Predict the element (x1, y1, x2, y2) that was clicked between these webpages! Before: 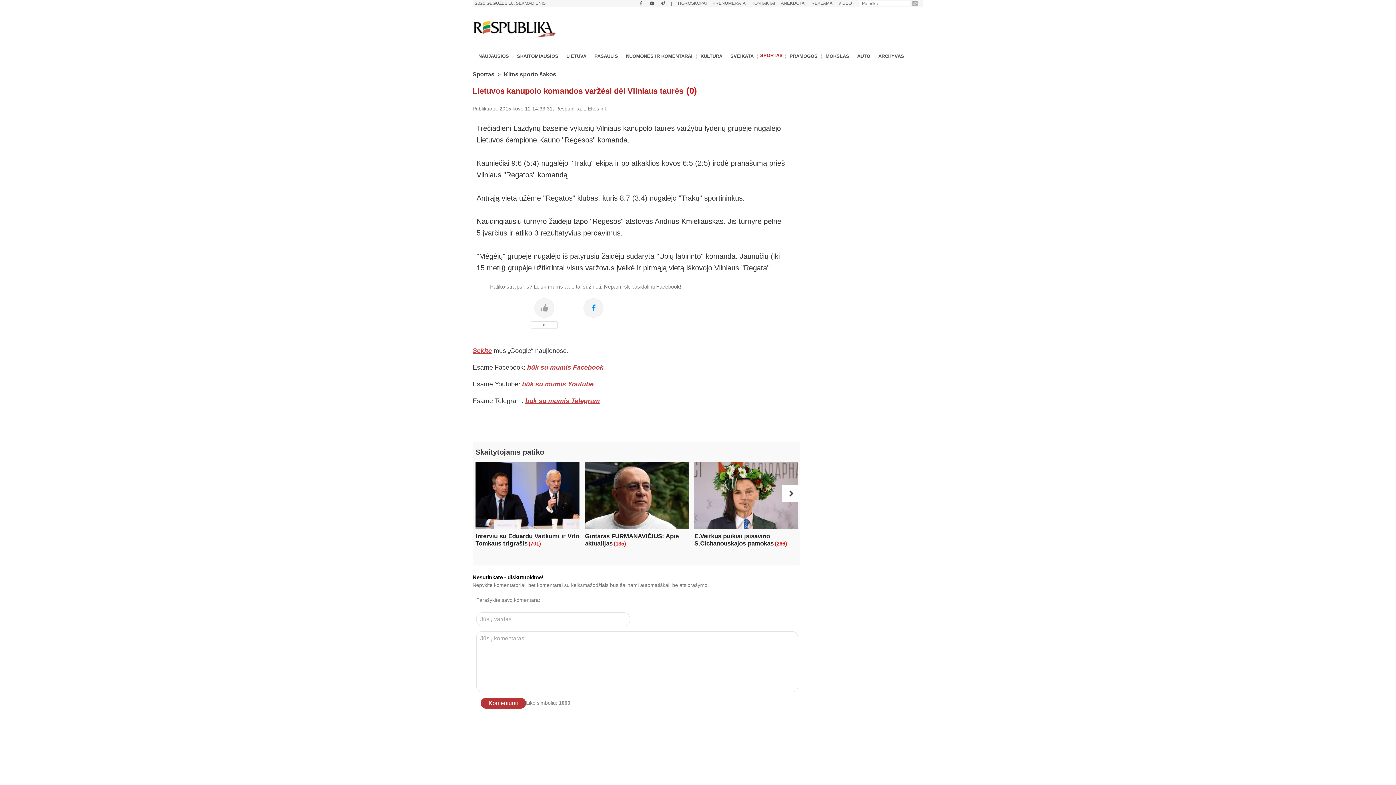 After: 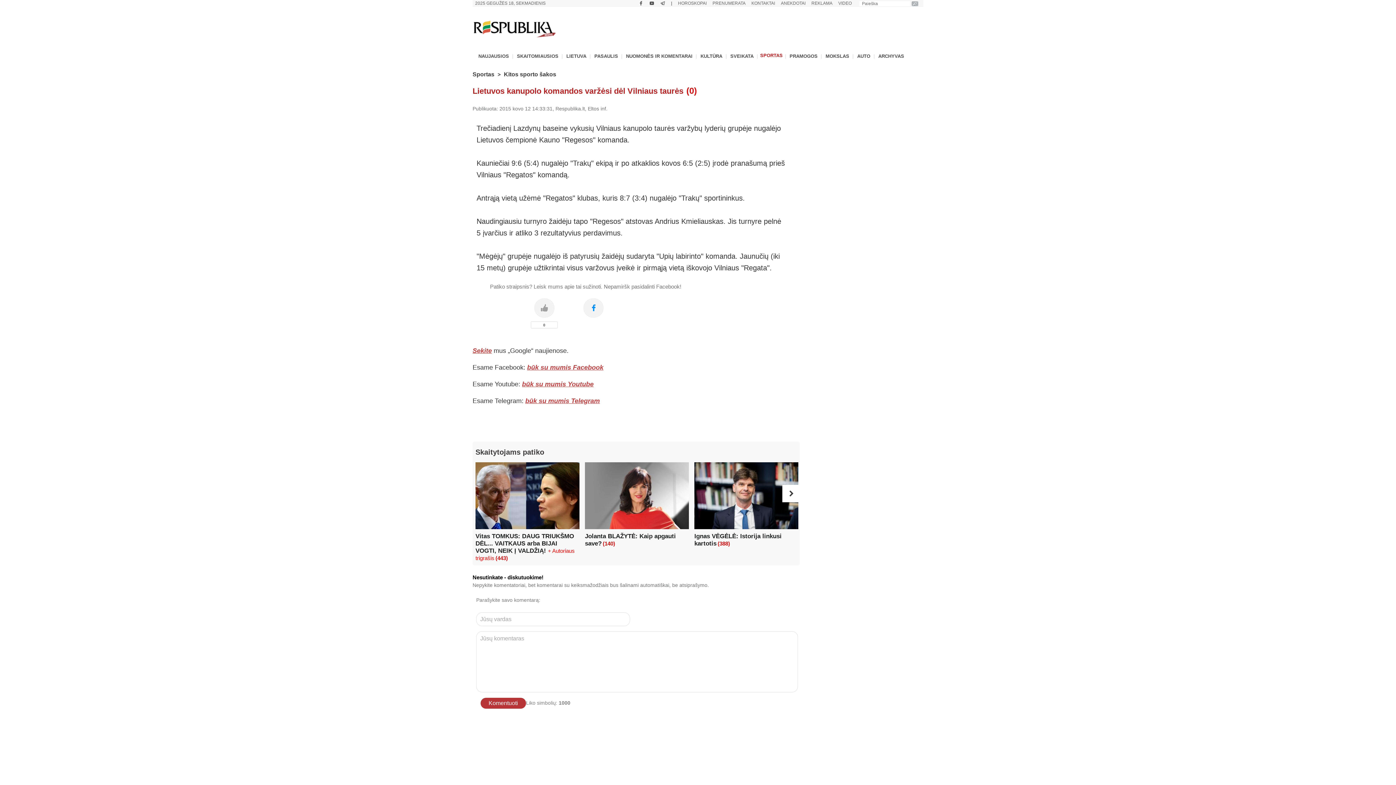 Action: label: Next slide bbox: (782, 485, 800, 502)